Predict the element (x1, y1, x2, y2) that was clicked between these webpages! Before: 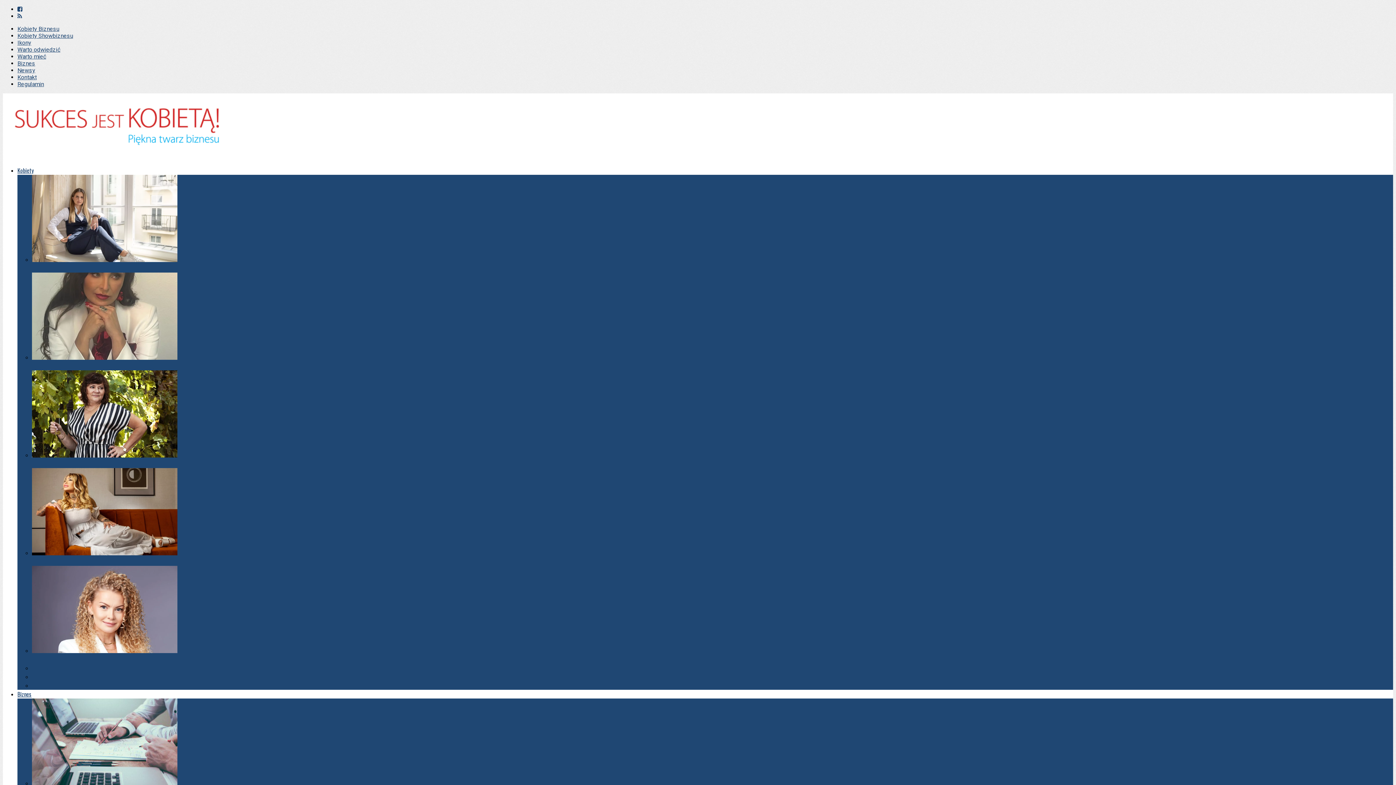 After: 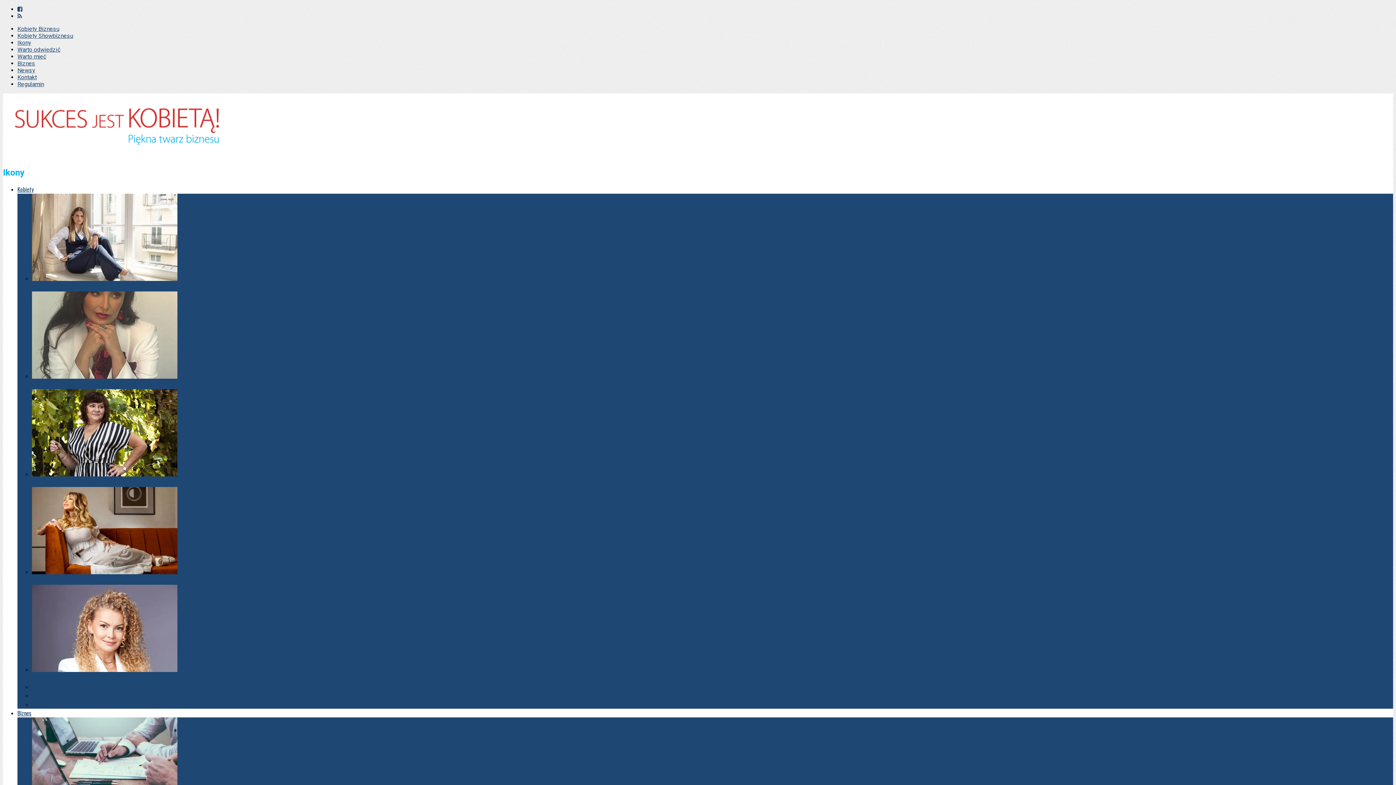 Action: label: Ikony bbox: (32, 681, 43, 690)